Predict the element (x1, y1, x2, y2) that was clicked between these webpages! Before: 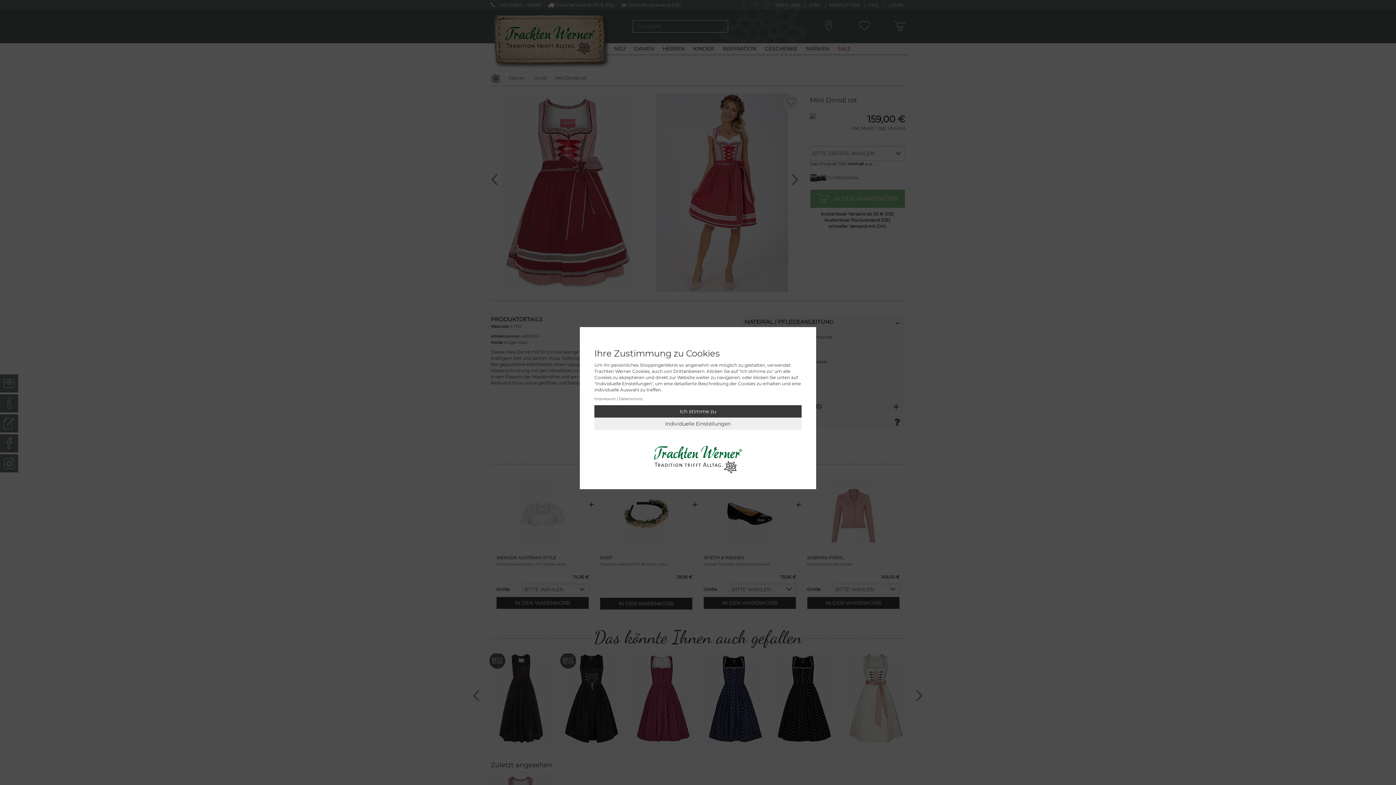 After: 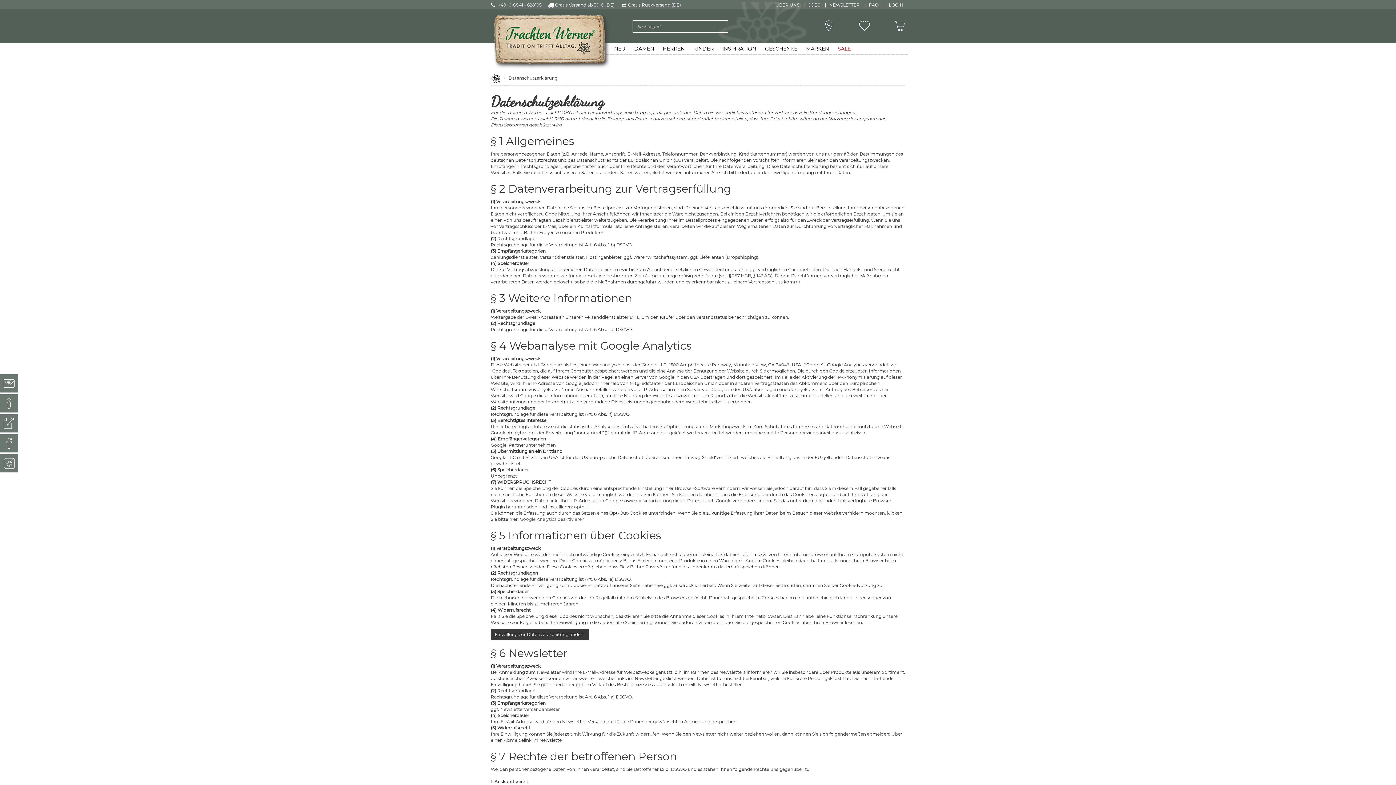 Action: label: Datenschutz bbox: (619, 396, 642, 401)